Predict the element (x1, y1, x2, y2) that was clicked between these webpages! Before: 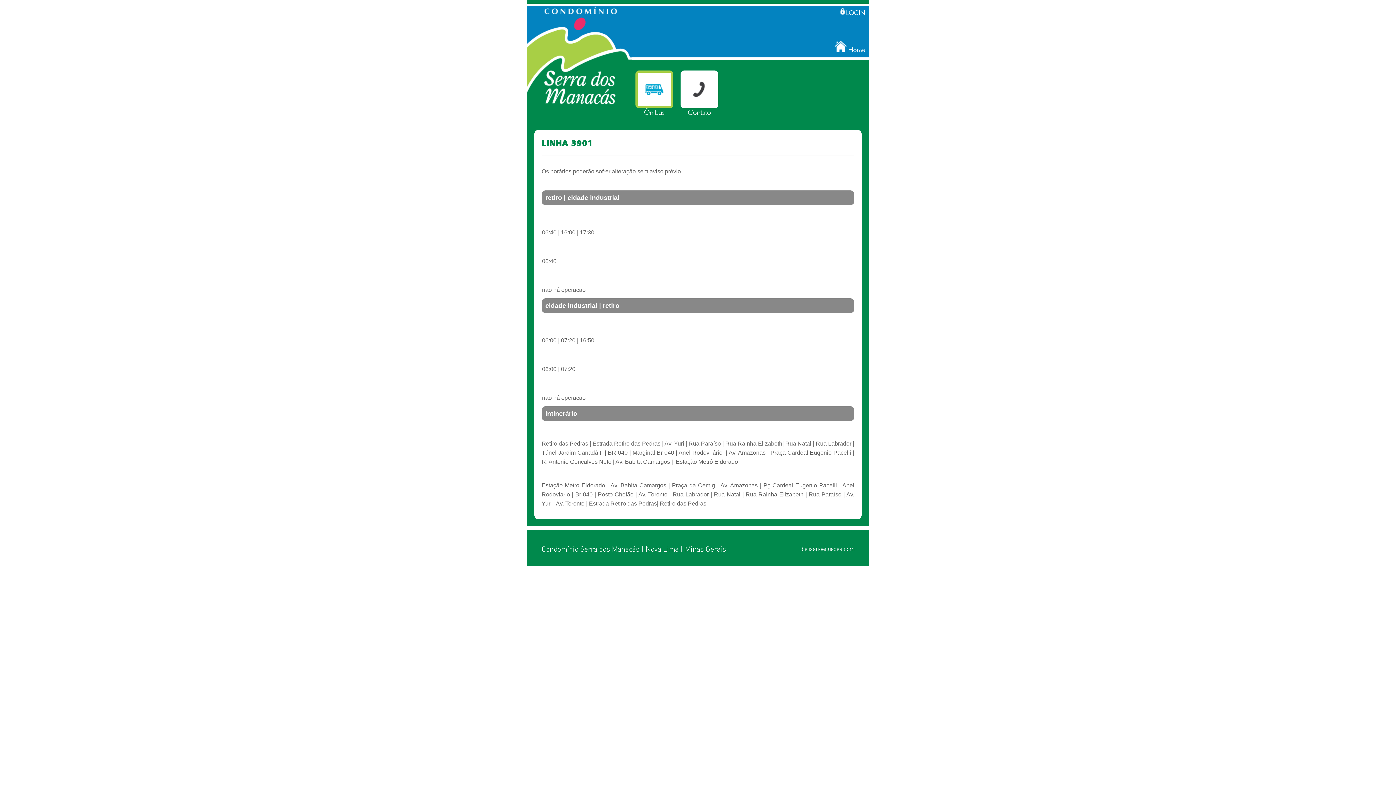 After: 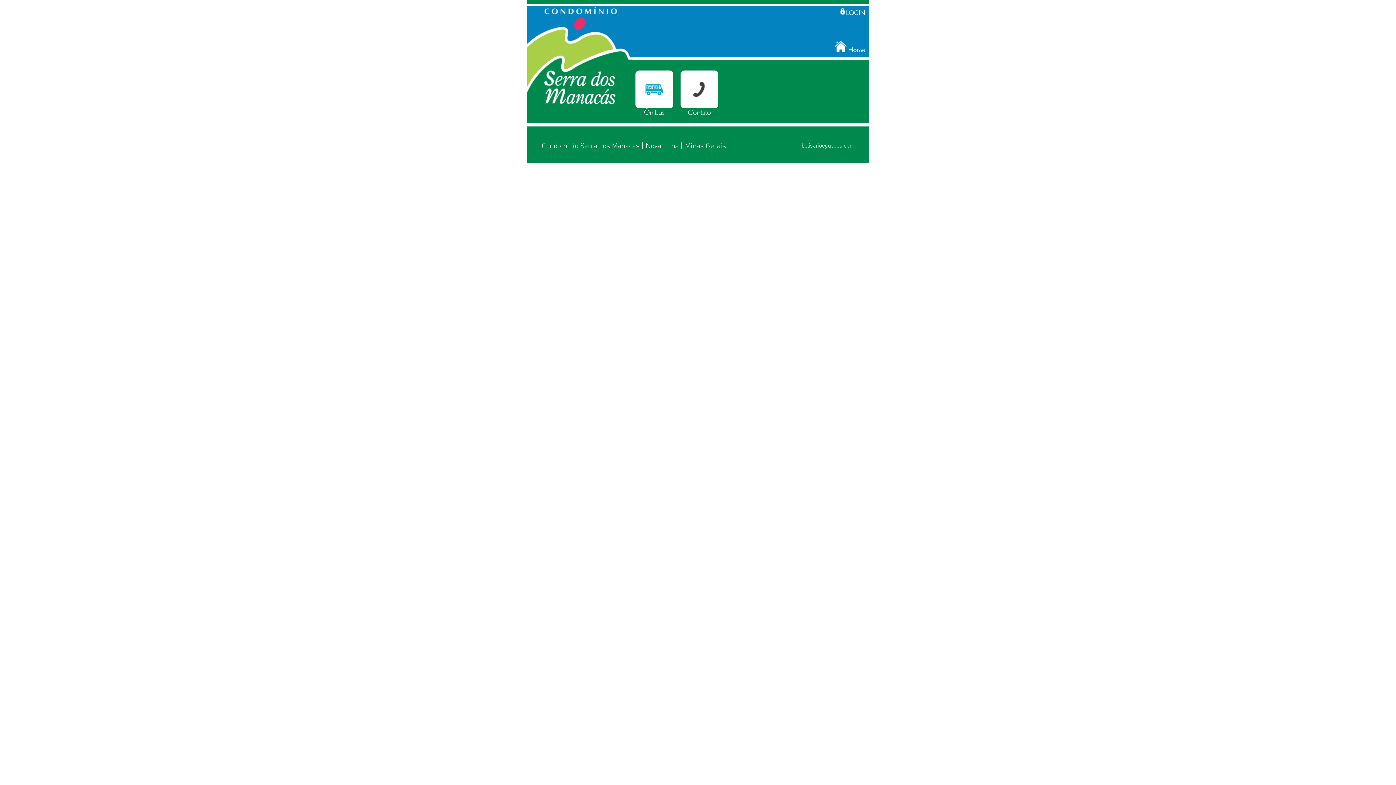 Action: bbox: (527, 53, 632, 60)